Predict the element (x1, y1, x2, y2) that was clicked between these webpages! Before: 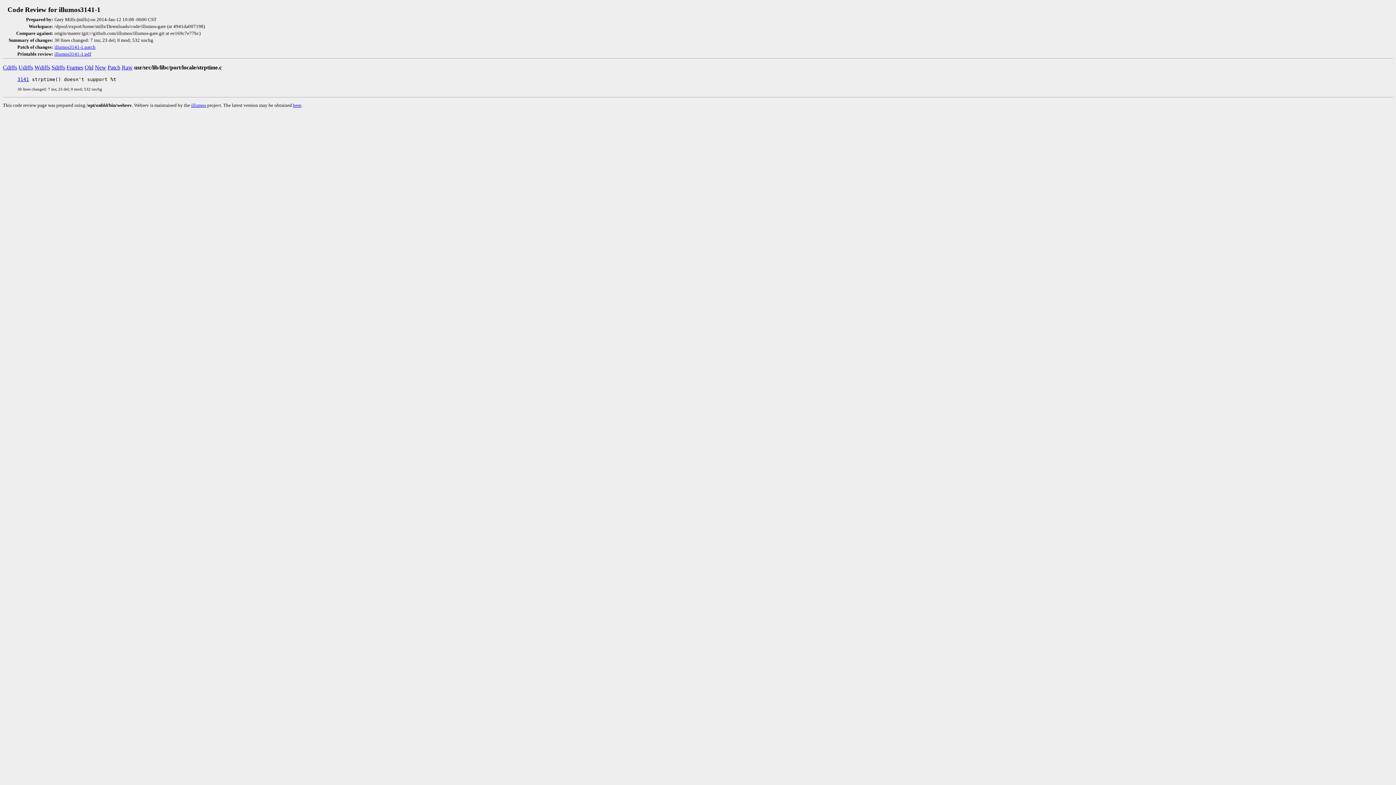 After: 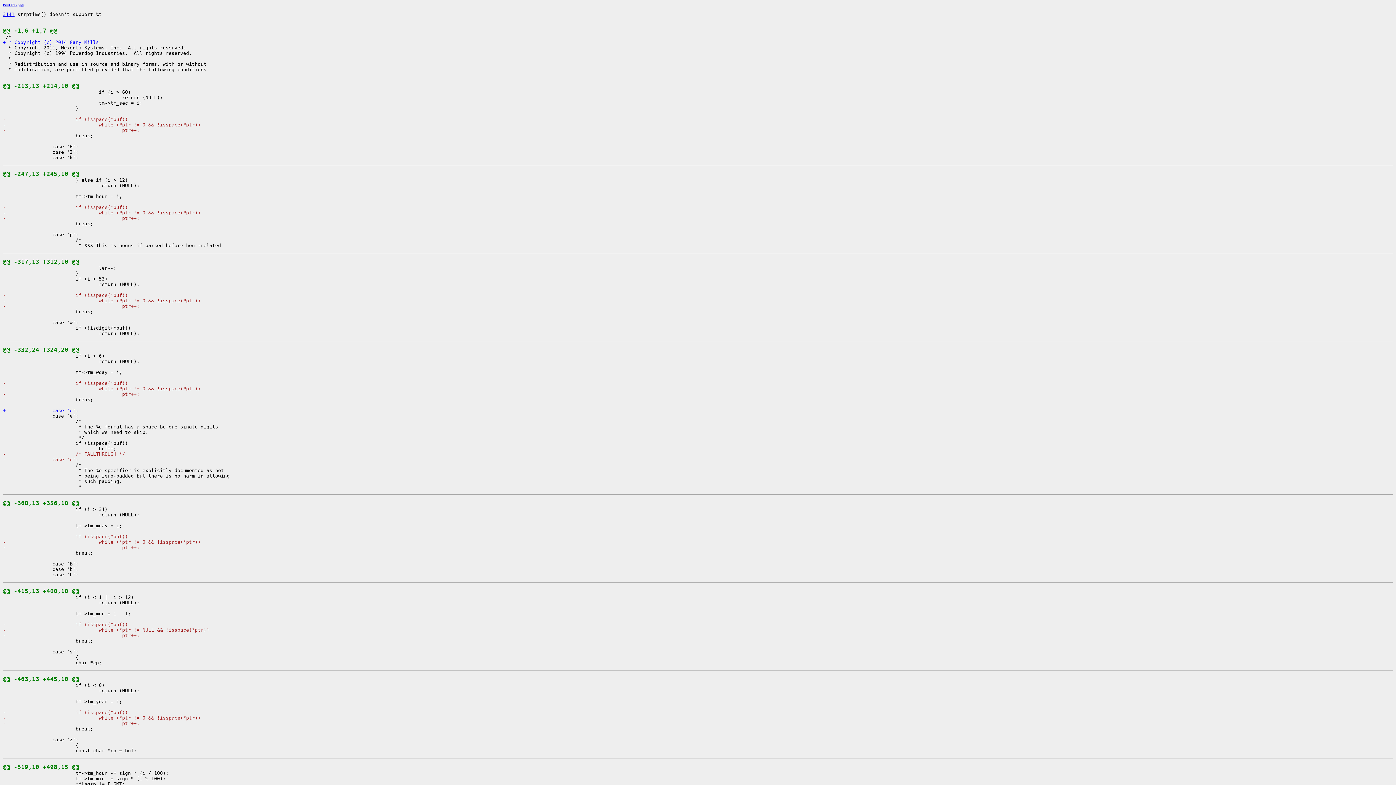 Action: label: Udiffs bbox: (18, 64, 33, 70)